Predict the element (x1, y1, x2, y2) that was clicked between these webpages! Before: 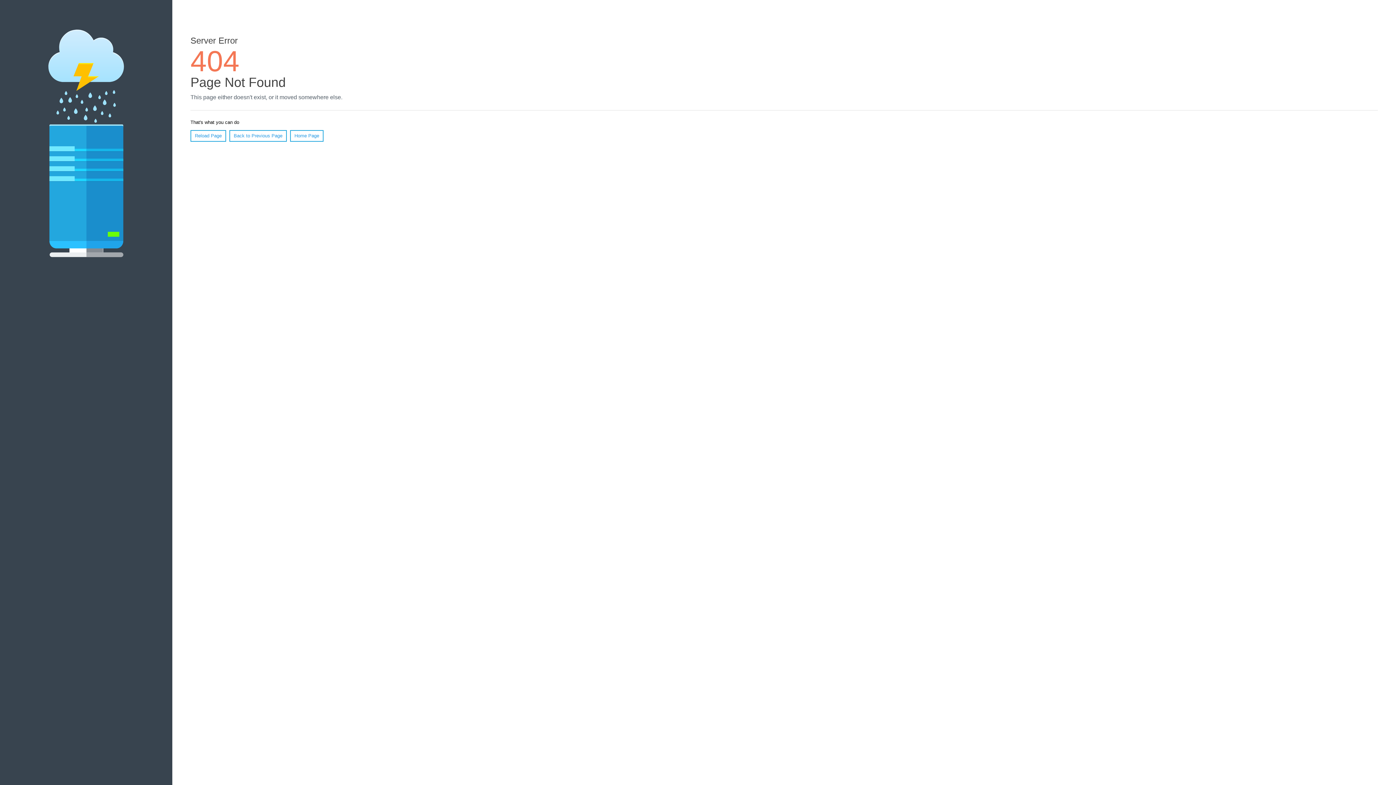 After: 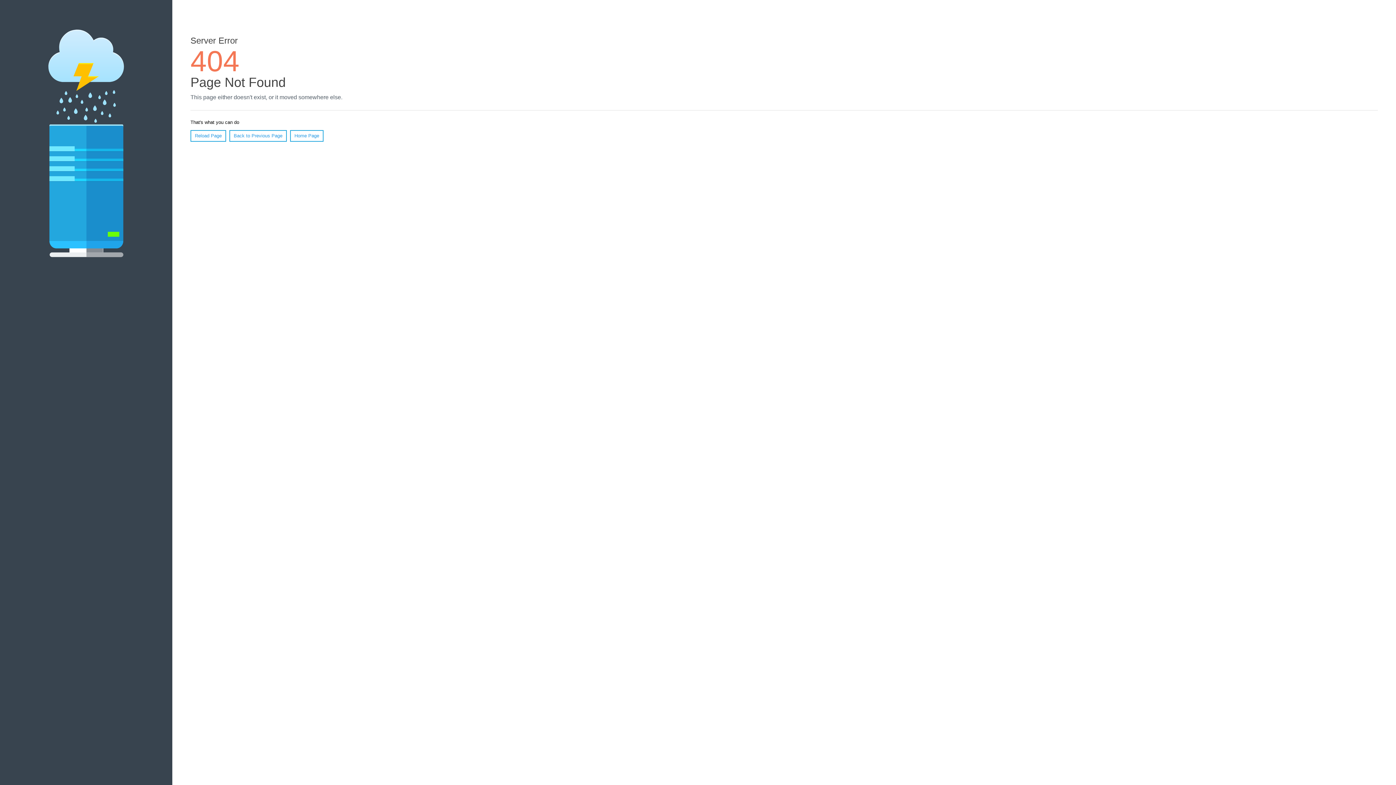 Action: bbox: (190, 130, 226, 141) label: Reload Page